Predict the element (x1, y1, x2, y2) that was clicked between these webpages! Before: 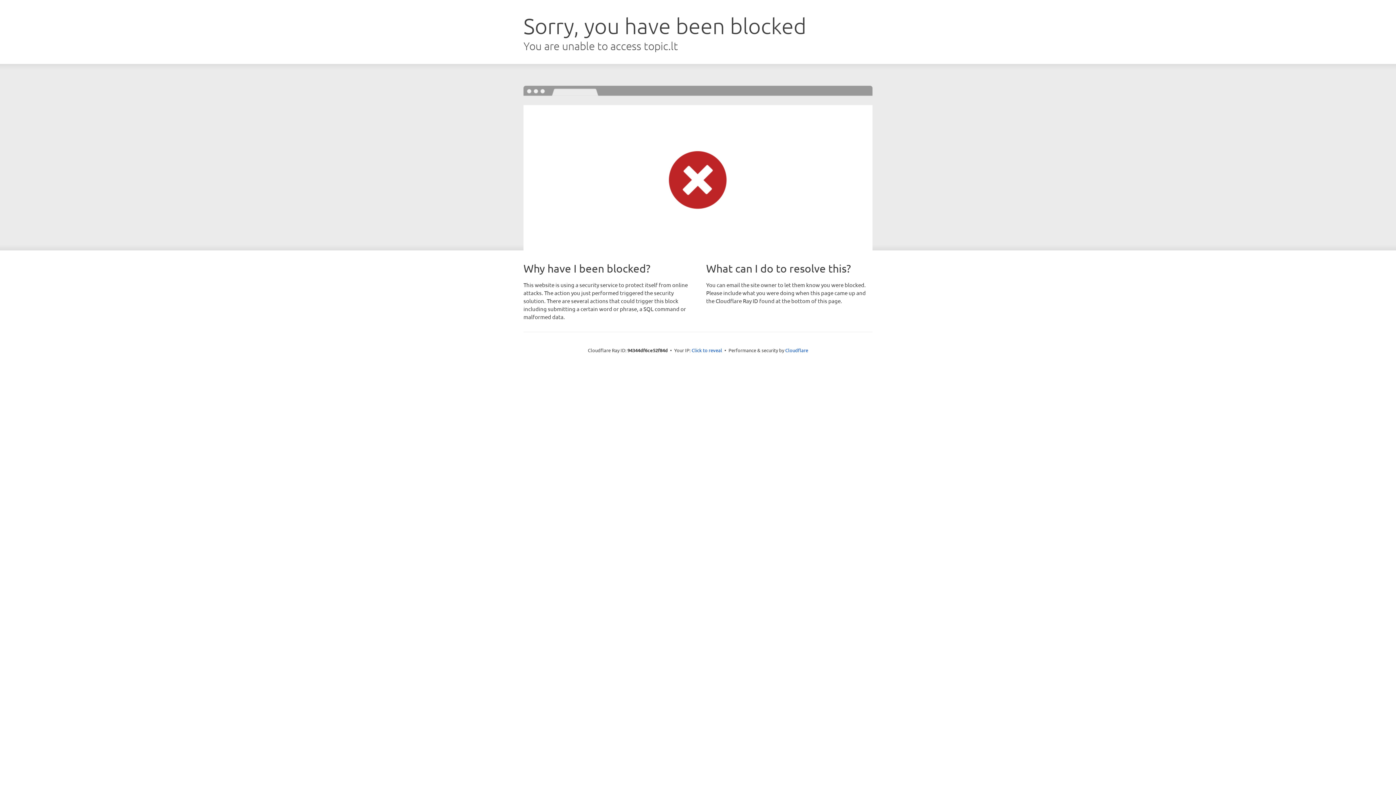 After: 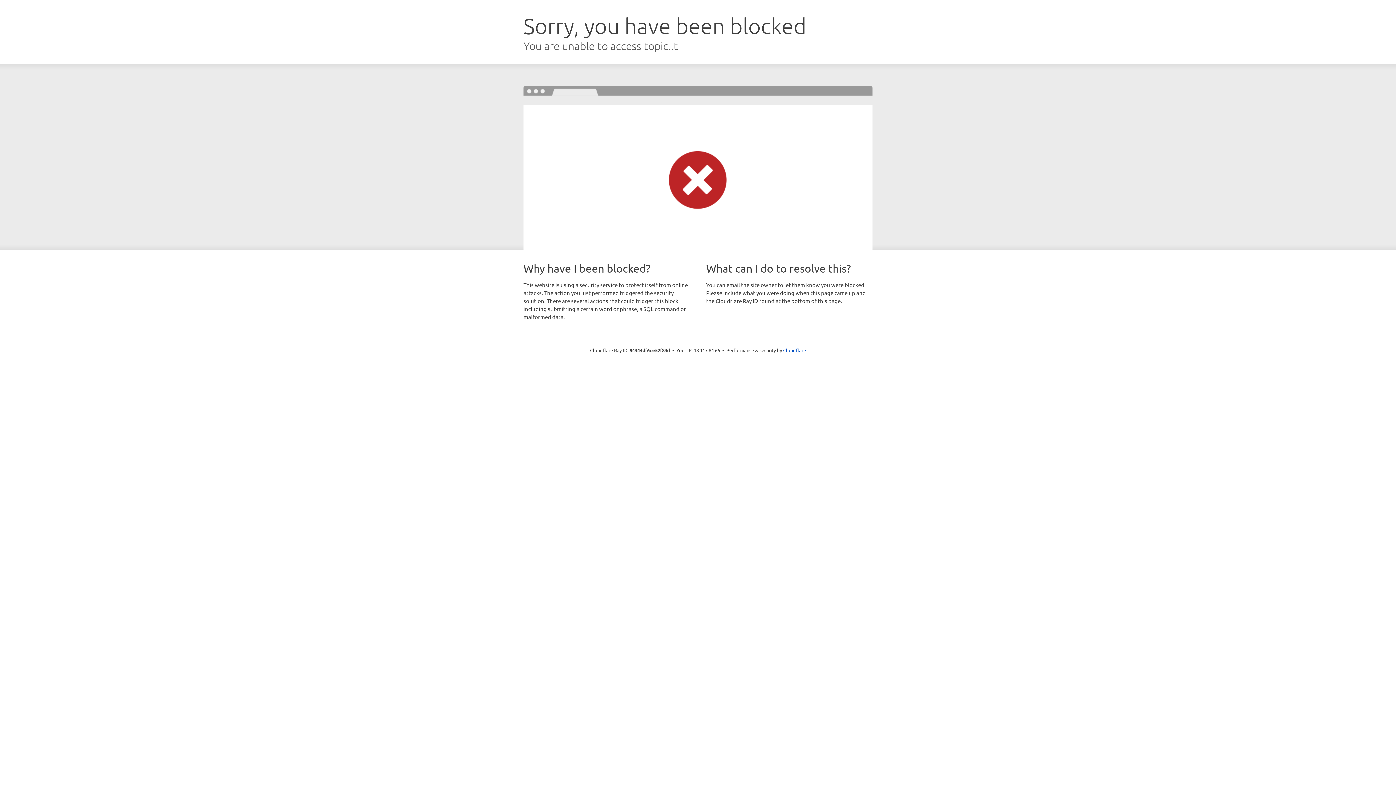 Action: bbox: (691, 346, 722, 353) label: Click to reveal